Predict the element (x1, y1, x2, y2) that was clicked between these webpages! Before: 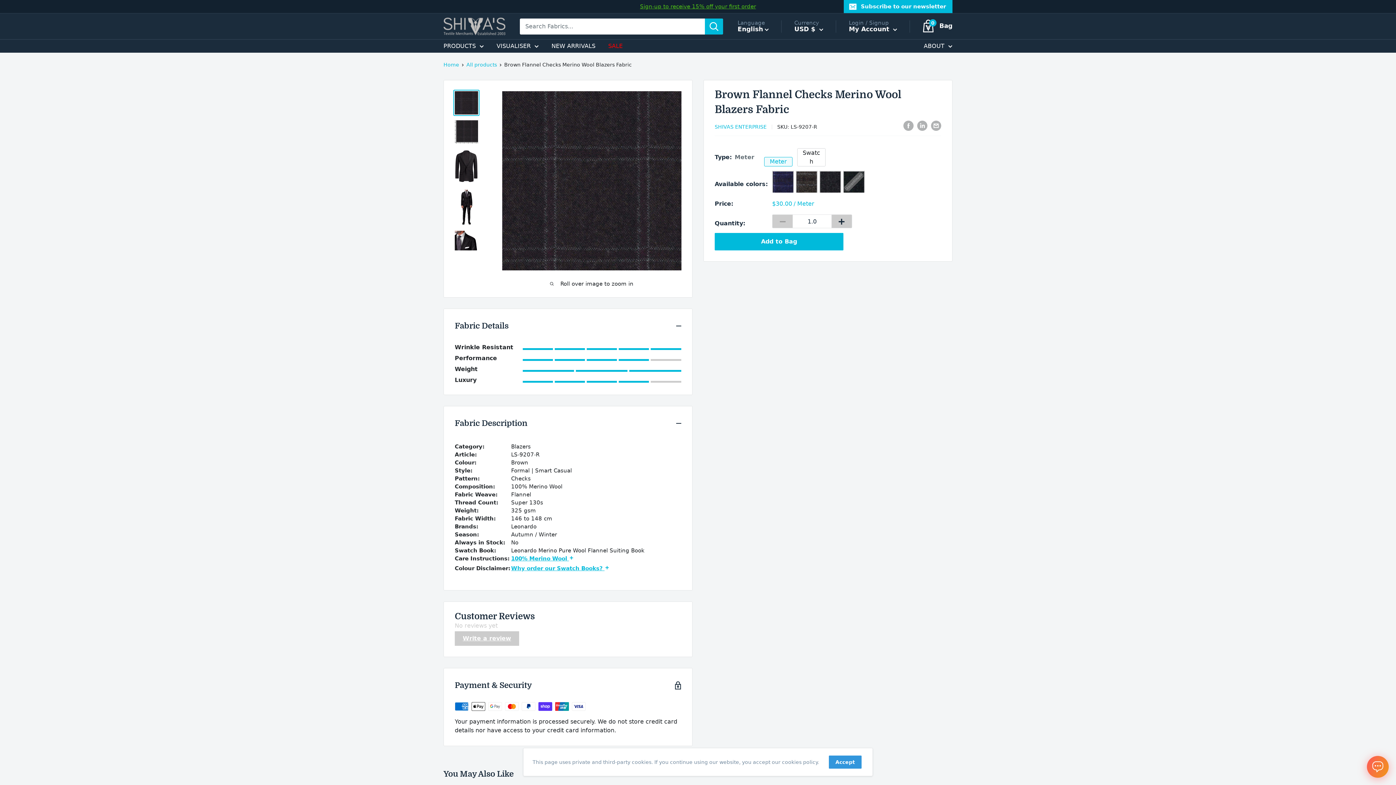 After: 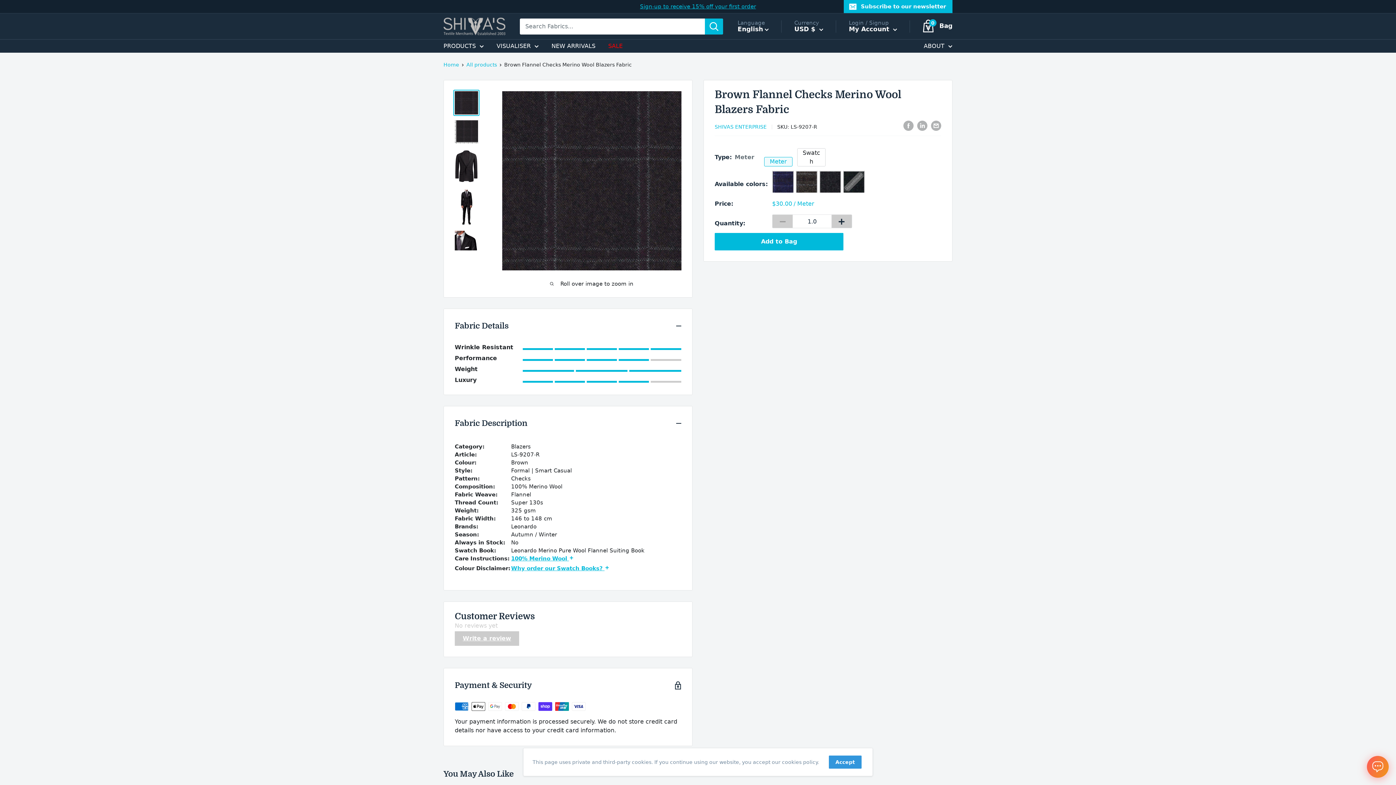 Action: bbox: (443, 0, 952, 13) label: Sign-up to receive 15% off your first order